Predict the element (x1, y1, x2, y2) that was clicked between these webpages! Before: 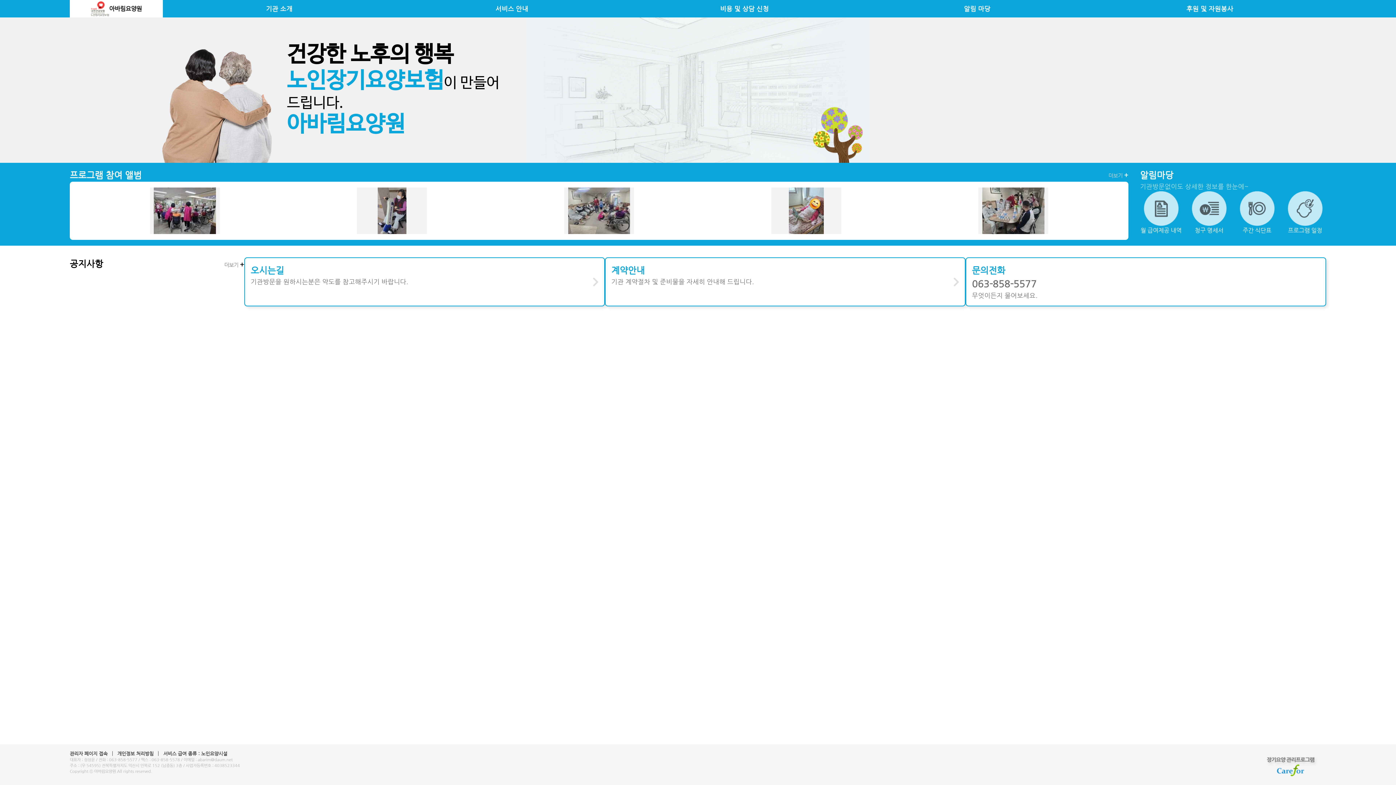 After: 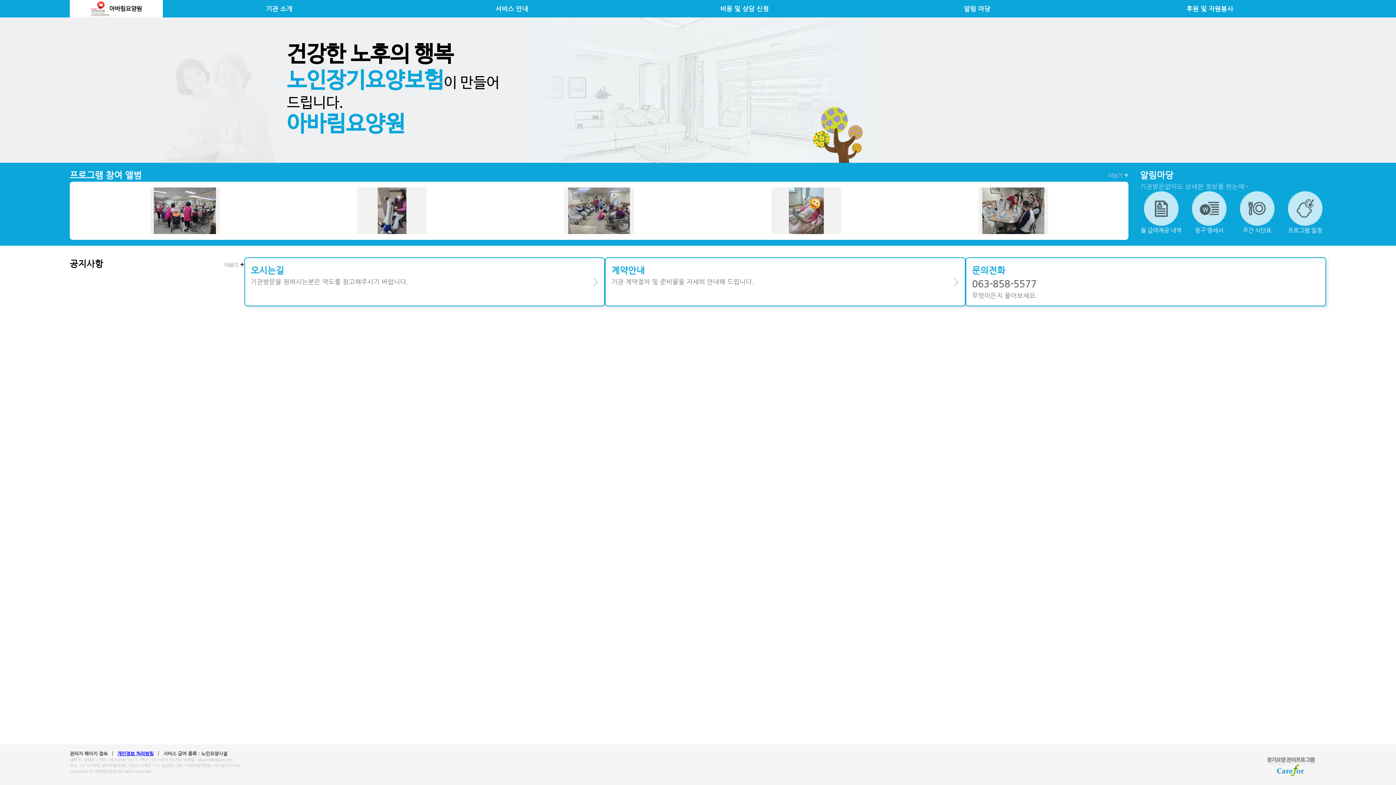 Action: label: 개인정보 처리방침 bbox: (117, 750, 153, 757)